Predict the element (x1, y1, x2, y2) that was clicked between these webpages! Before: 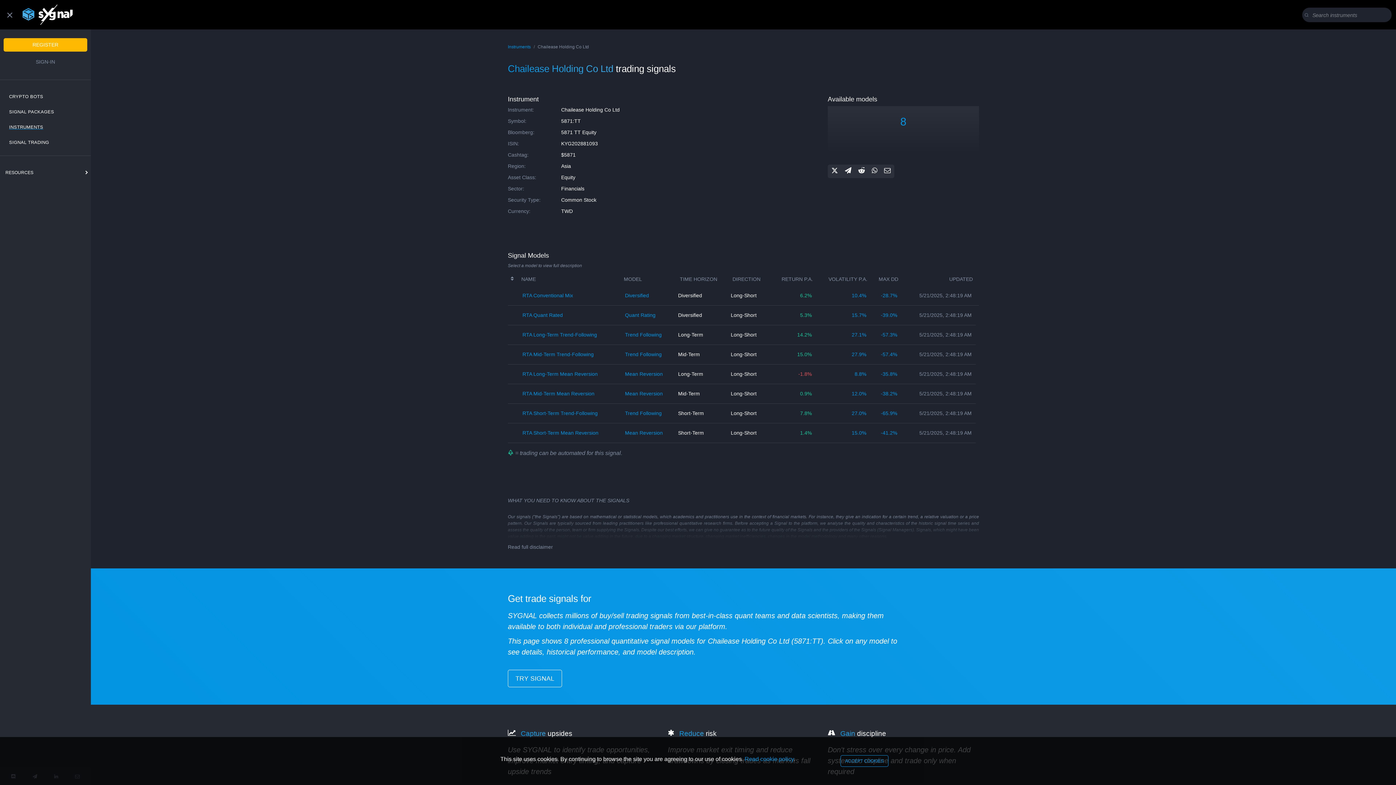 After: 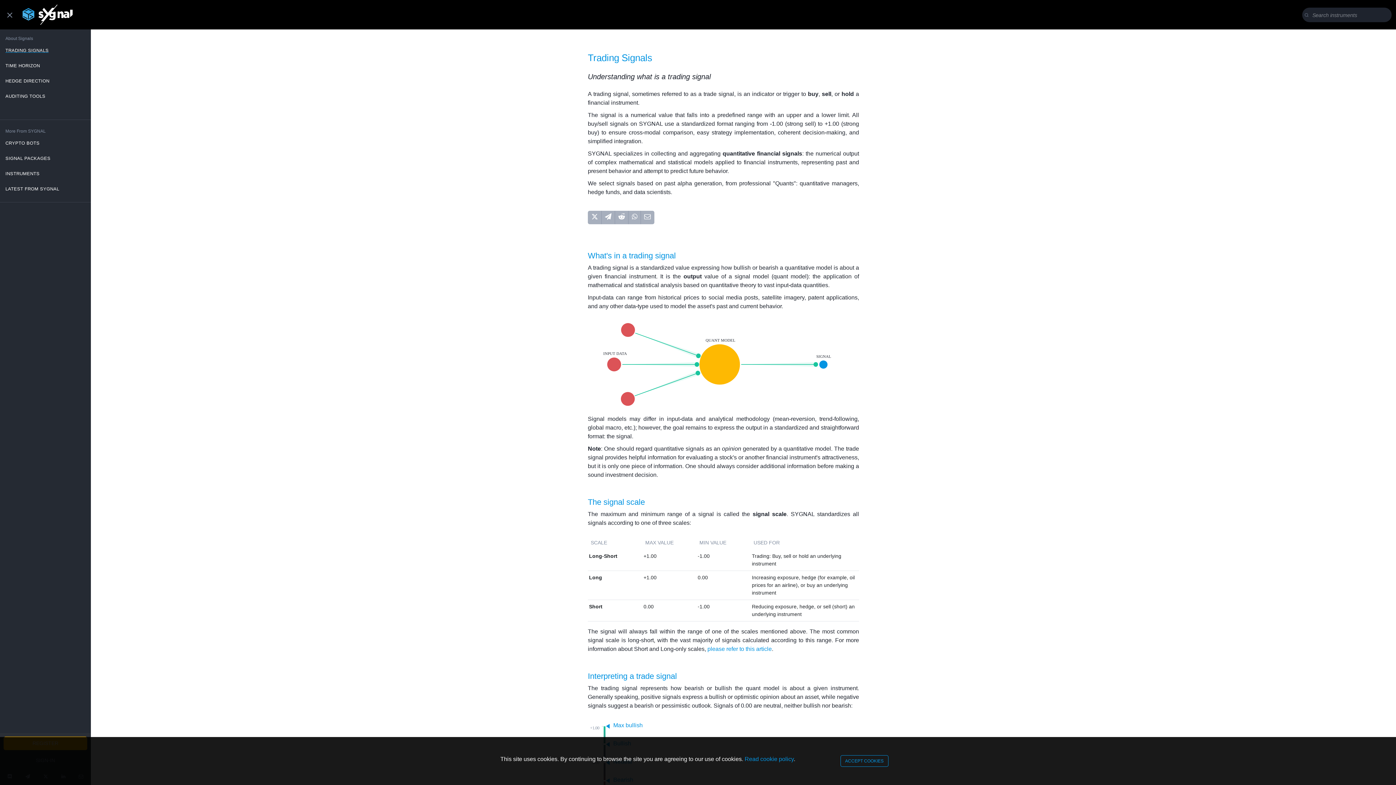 Action: label: SIGNAL TRADING bbox: (3, 136, 90, 148)